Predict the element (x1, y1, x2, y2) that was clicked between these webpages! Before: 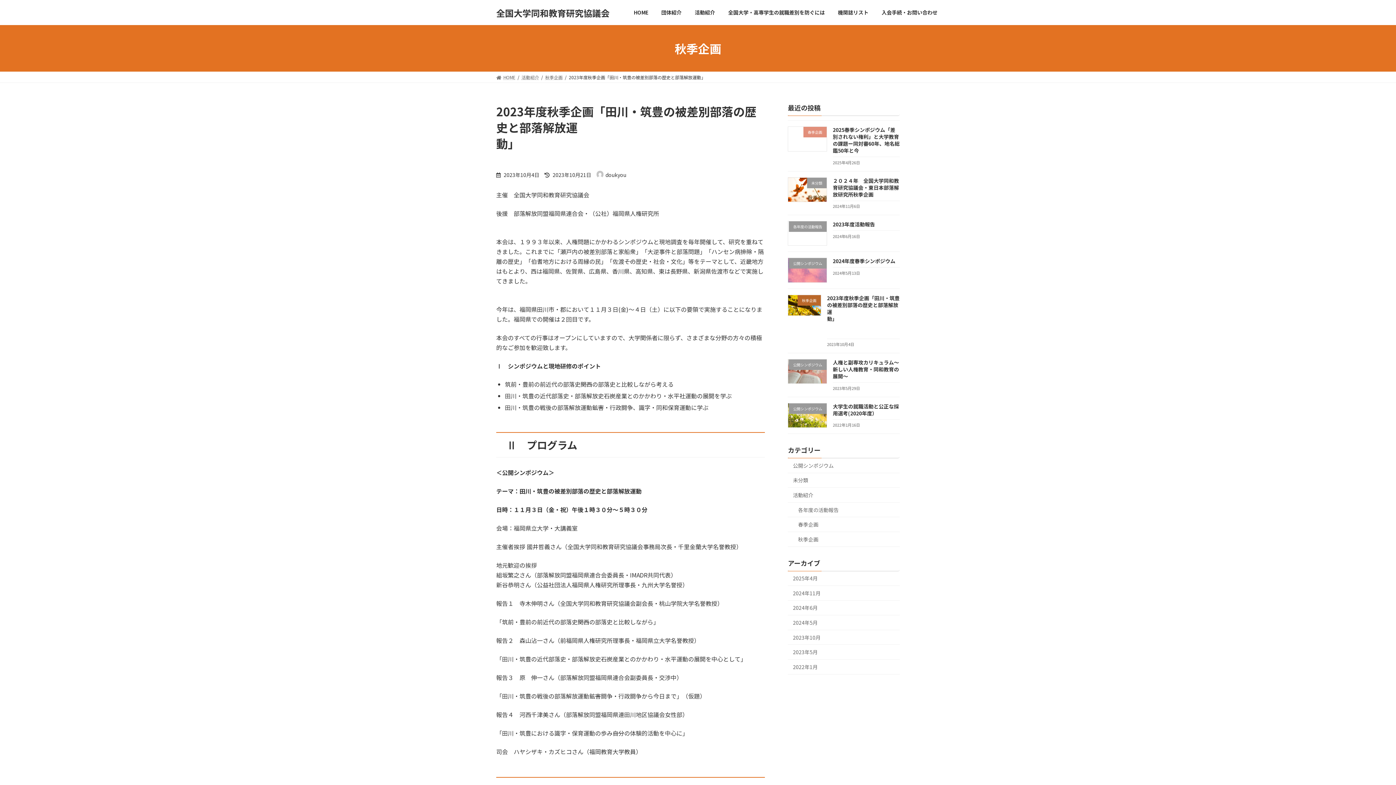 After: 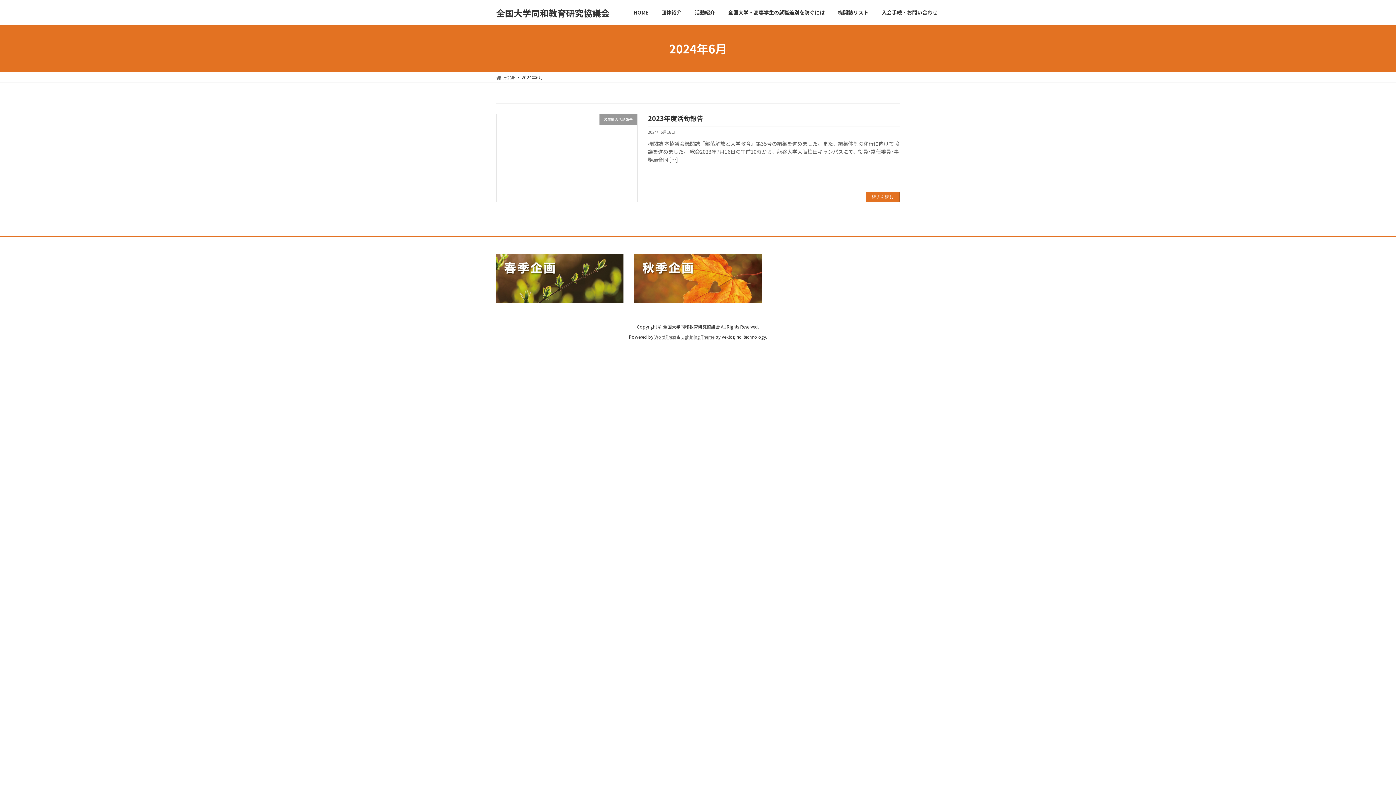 Action: bbox: (788, 600, 900, 615) label: 2024年6月